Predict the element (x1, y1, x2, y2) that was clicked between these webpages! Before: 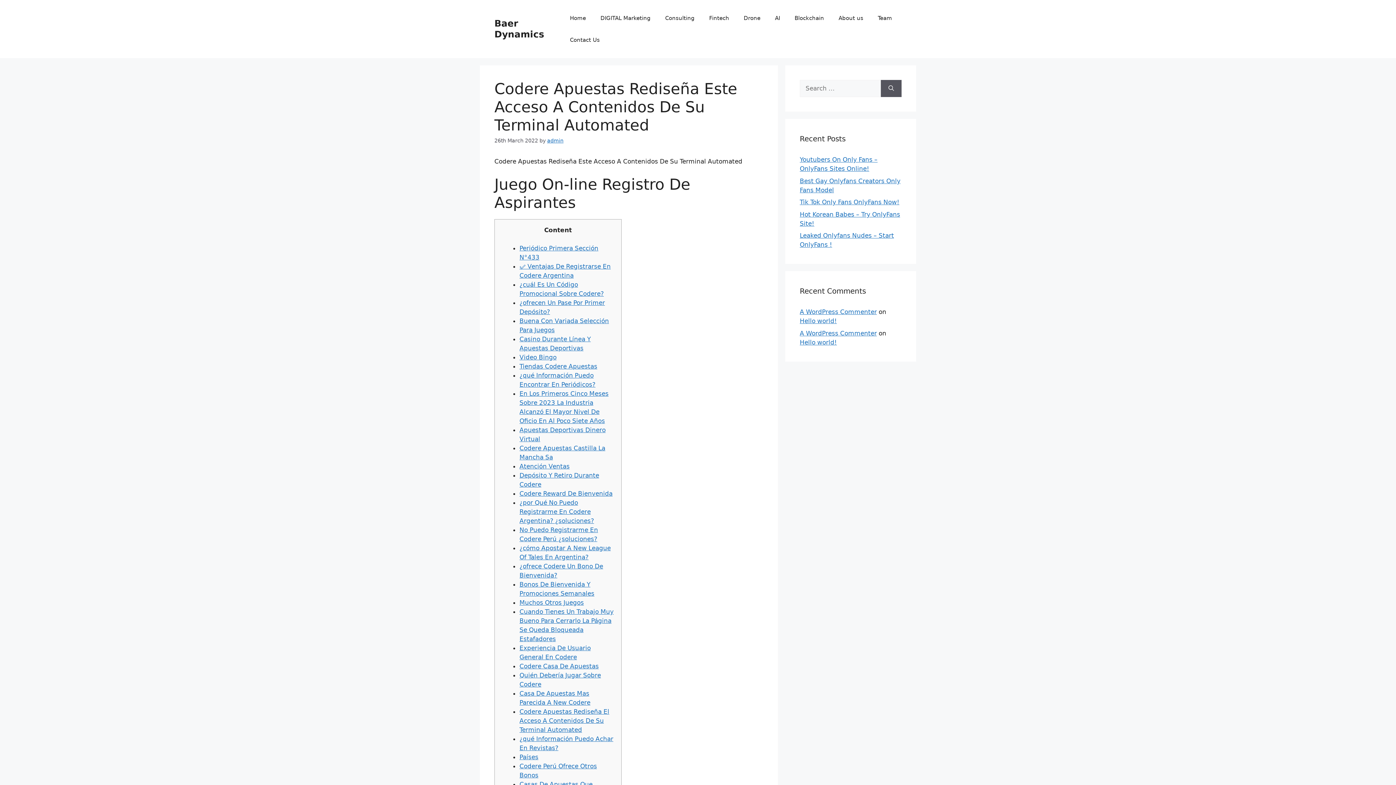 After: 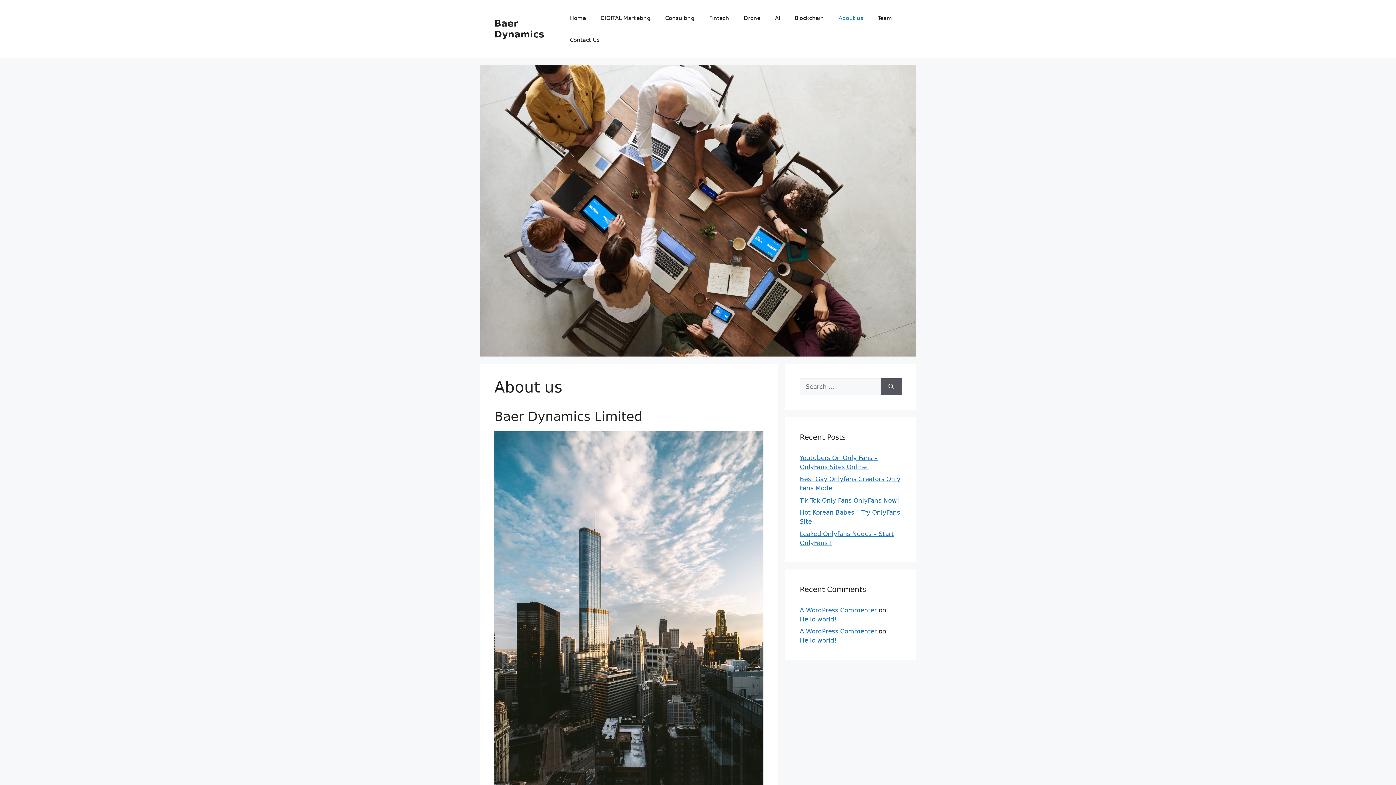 Action: label: About us bbox: (831, 7, 870, 29)